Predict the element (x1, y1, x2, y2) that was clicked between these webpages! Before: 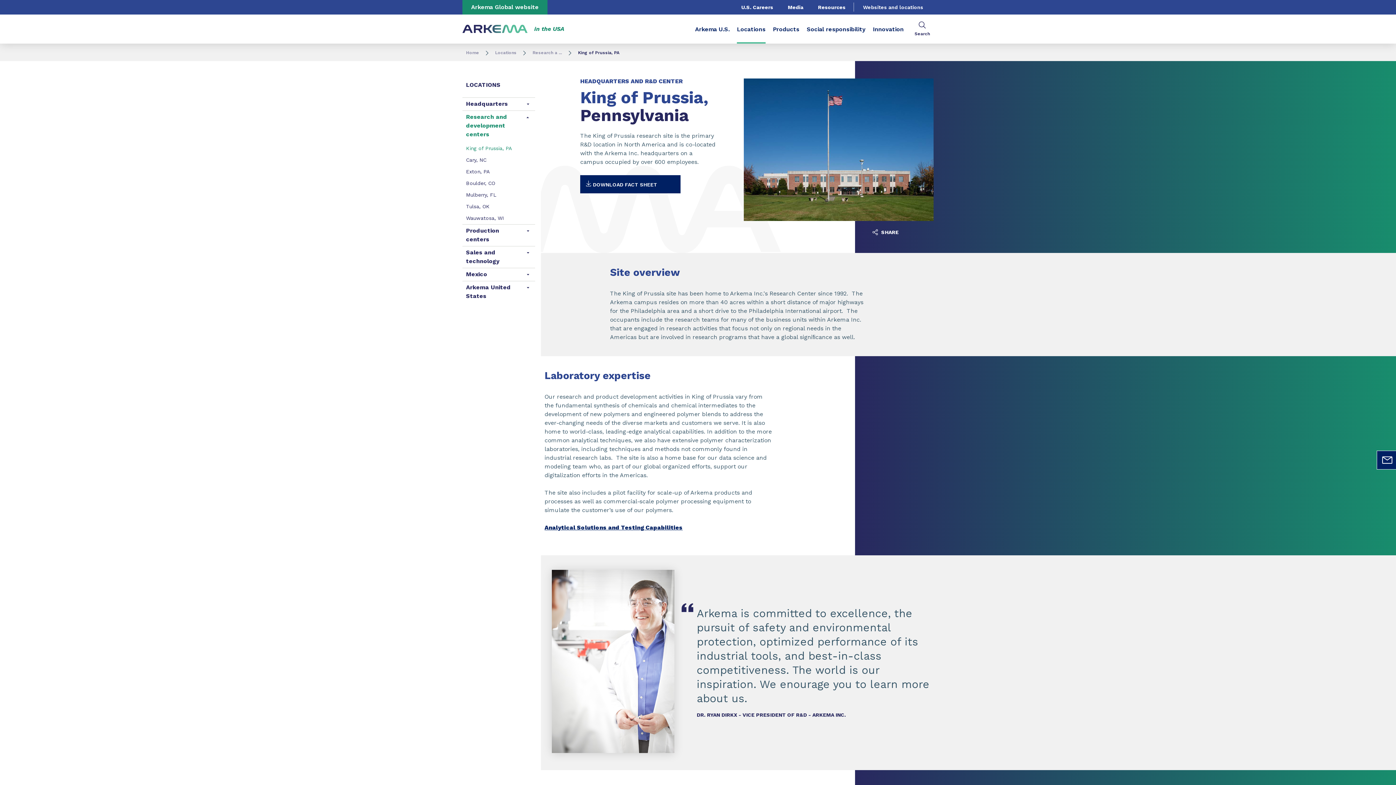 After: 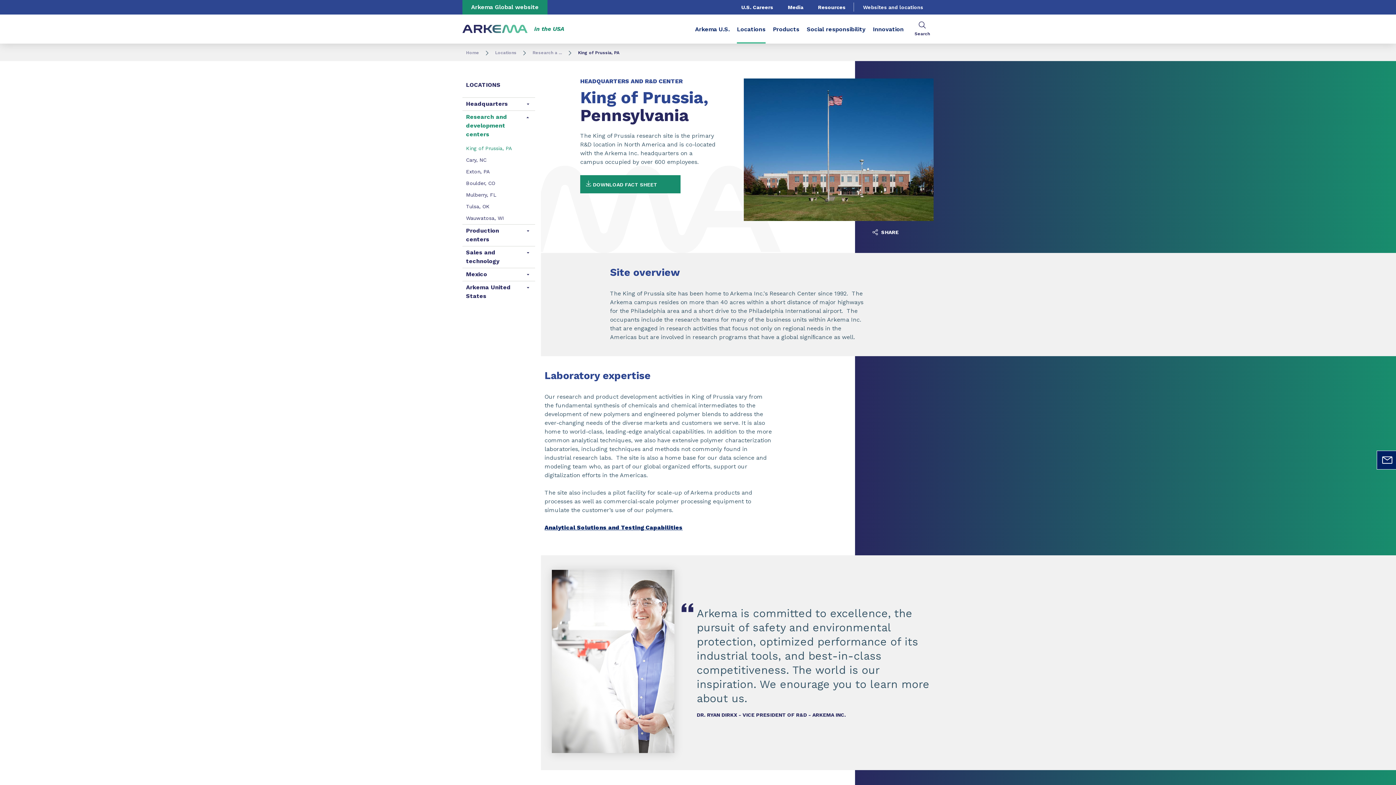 Action: bbox: (580, 175, 680, 193) label:  DOWNLOAD FACT SHEET